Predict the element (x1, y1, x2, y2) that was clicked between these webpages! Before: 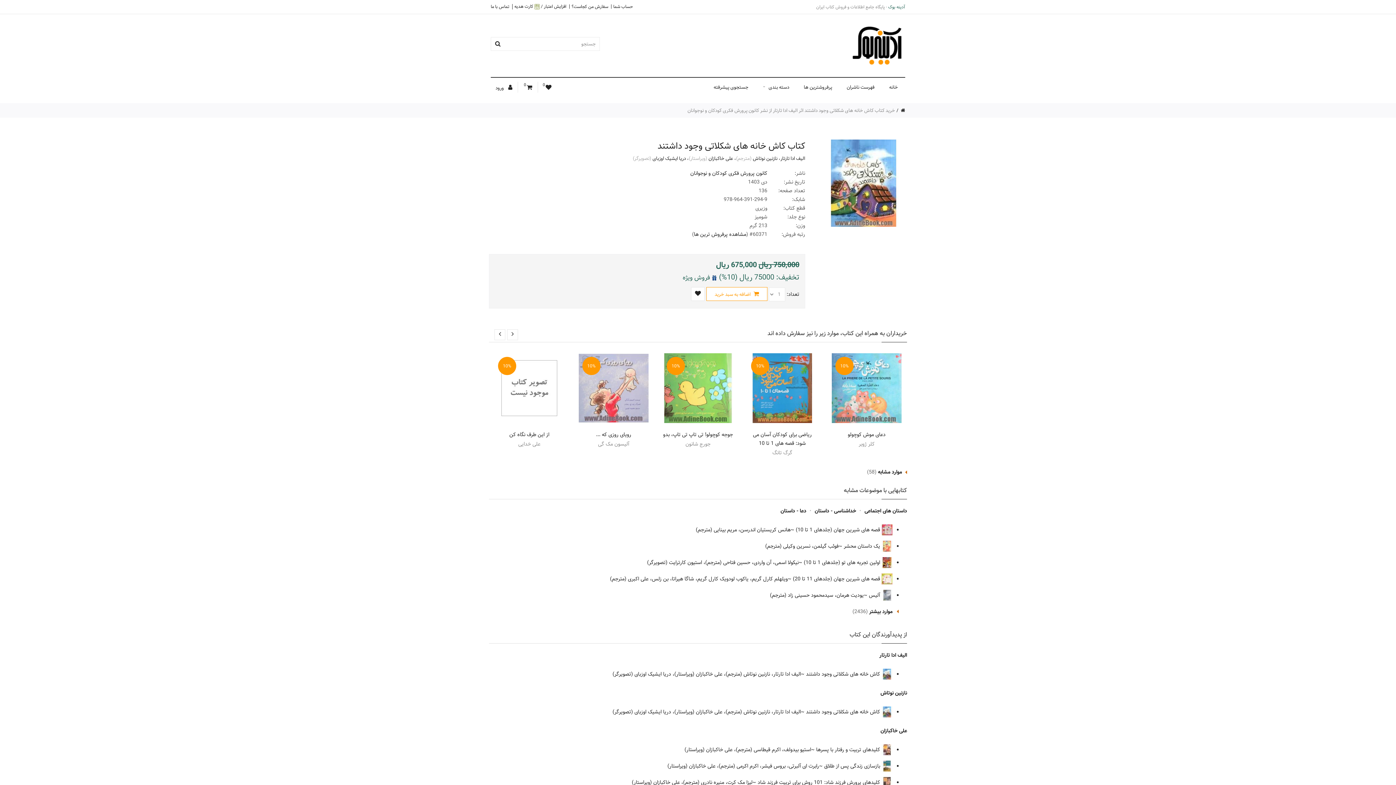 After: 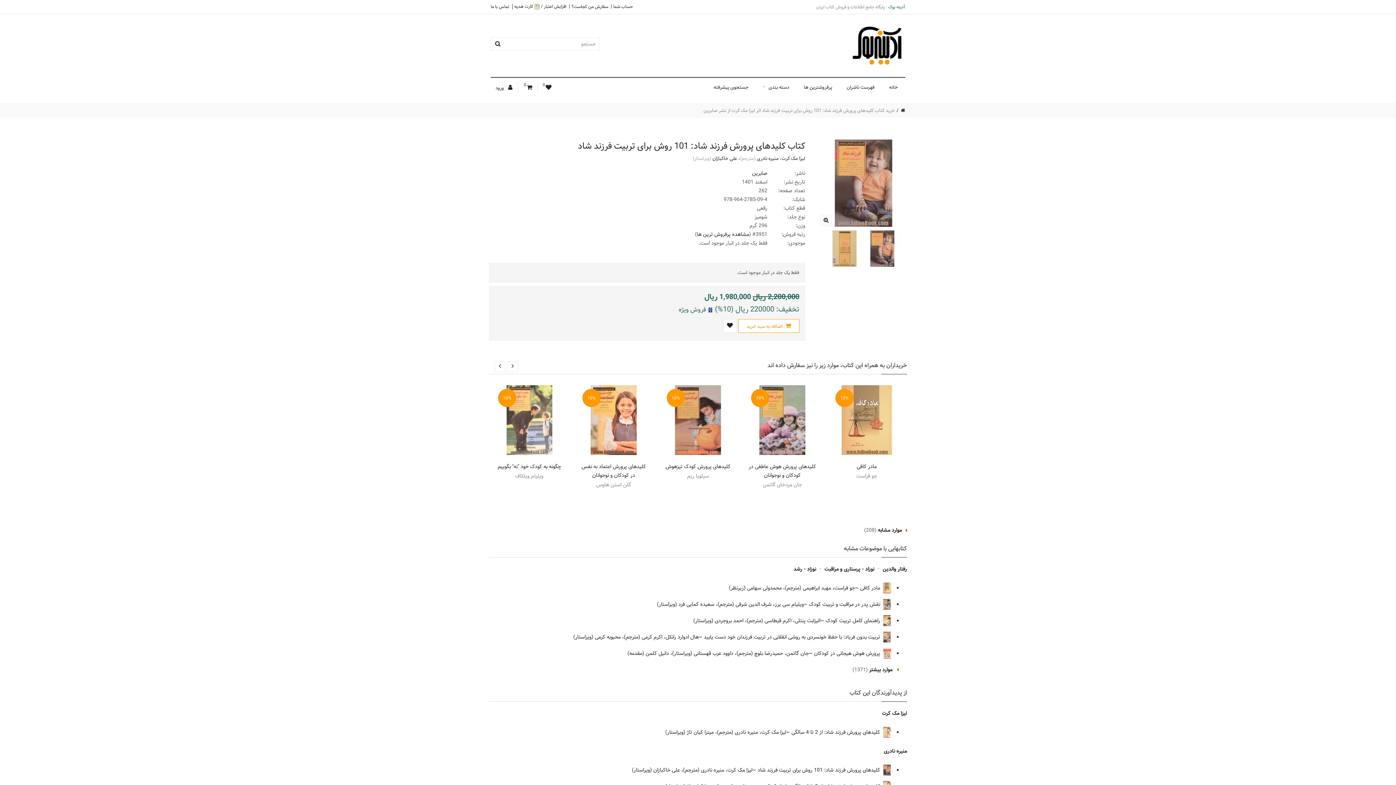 Action: bbox: (757, 778, 892, 787) label:  کلیدهای پرورش فرزند شاد: 101 روش برای تربیت فرزند شاد